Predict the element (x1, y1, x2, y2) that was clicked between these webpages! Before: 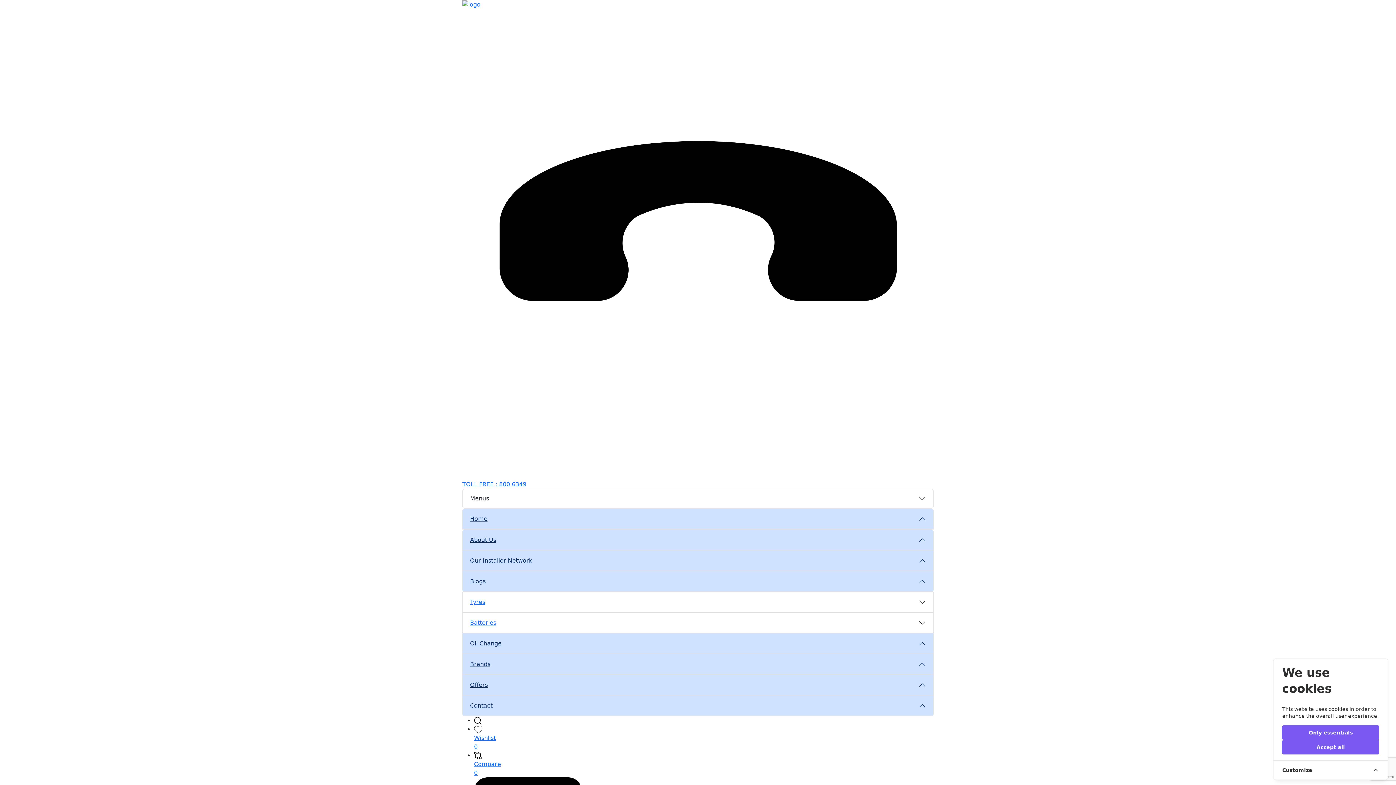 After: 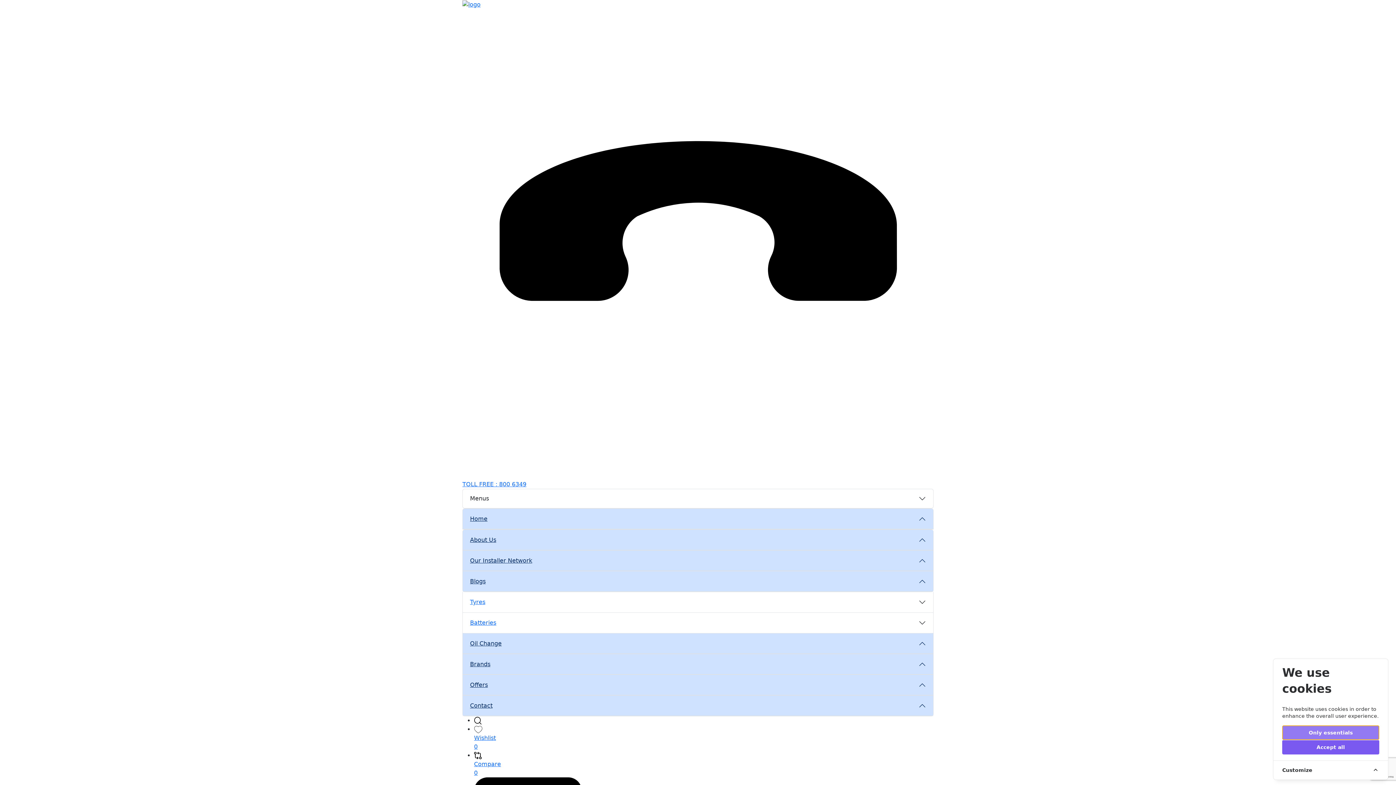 Action: bbox: (1282, 725, 1379, 740) label: Only essentials